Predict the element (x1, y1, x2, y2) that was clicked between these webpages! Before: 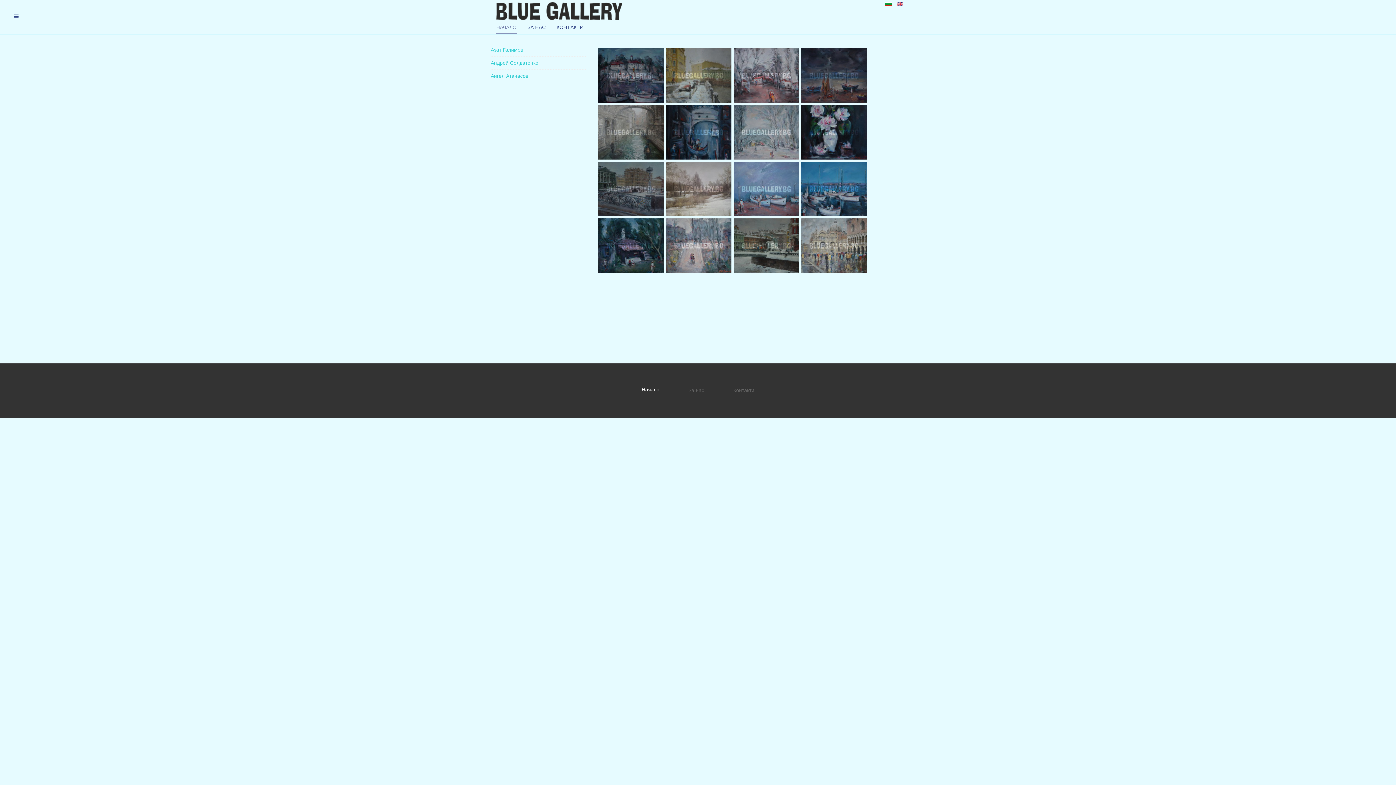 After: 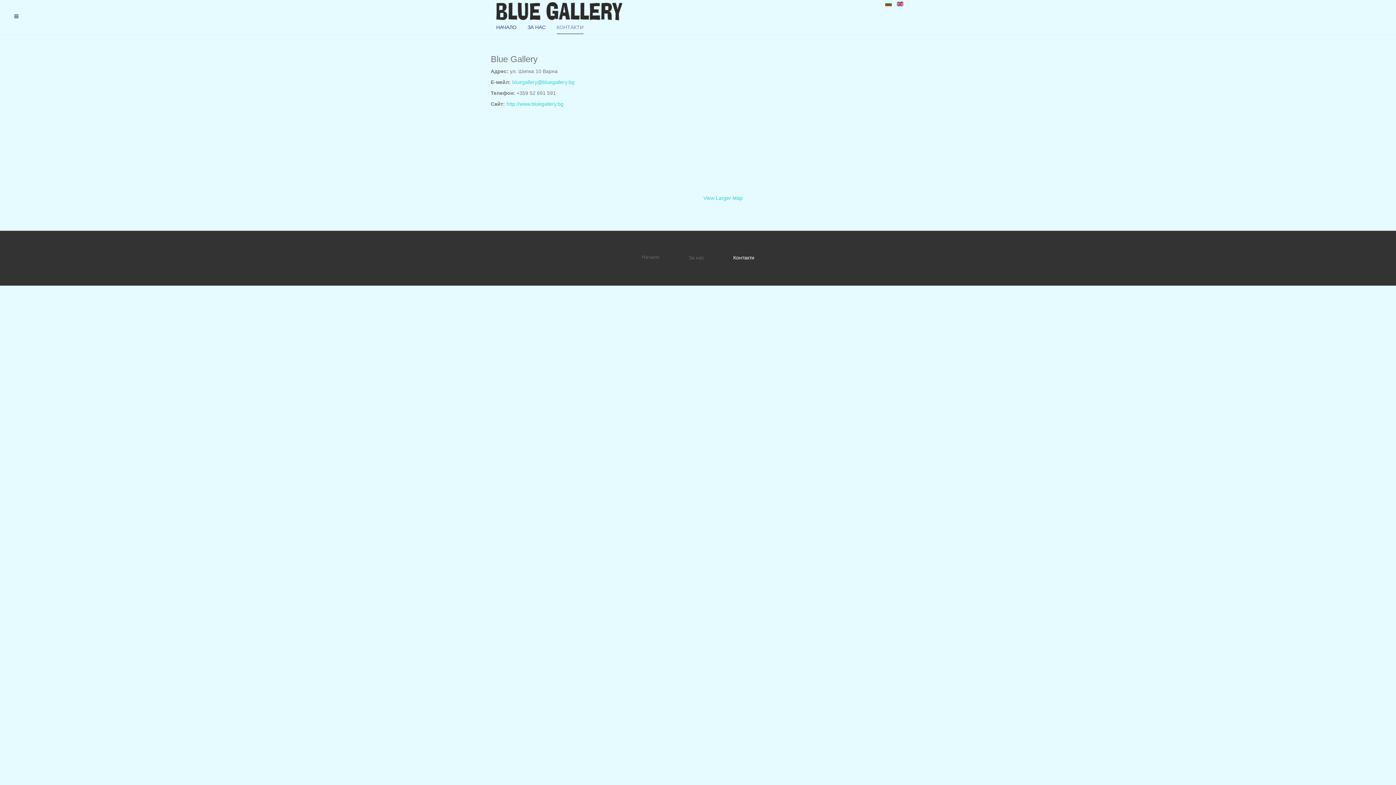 Action: bbox: (726, 214, 761, 226) label: Контакти